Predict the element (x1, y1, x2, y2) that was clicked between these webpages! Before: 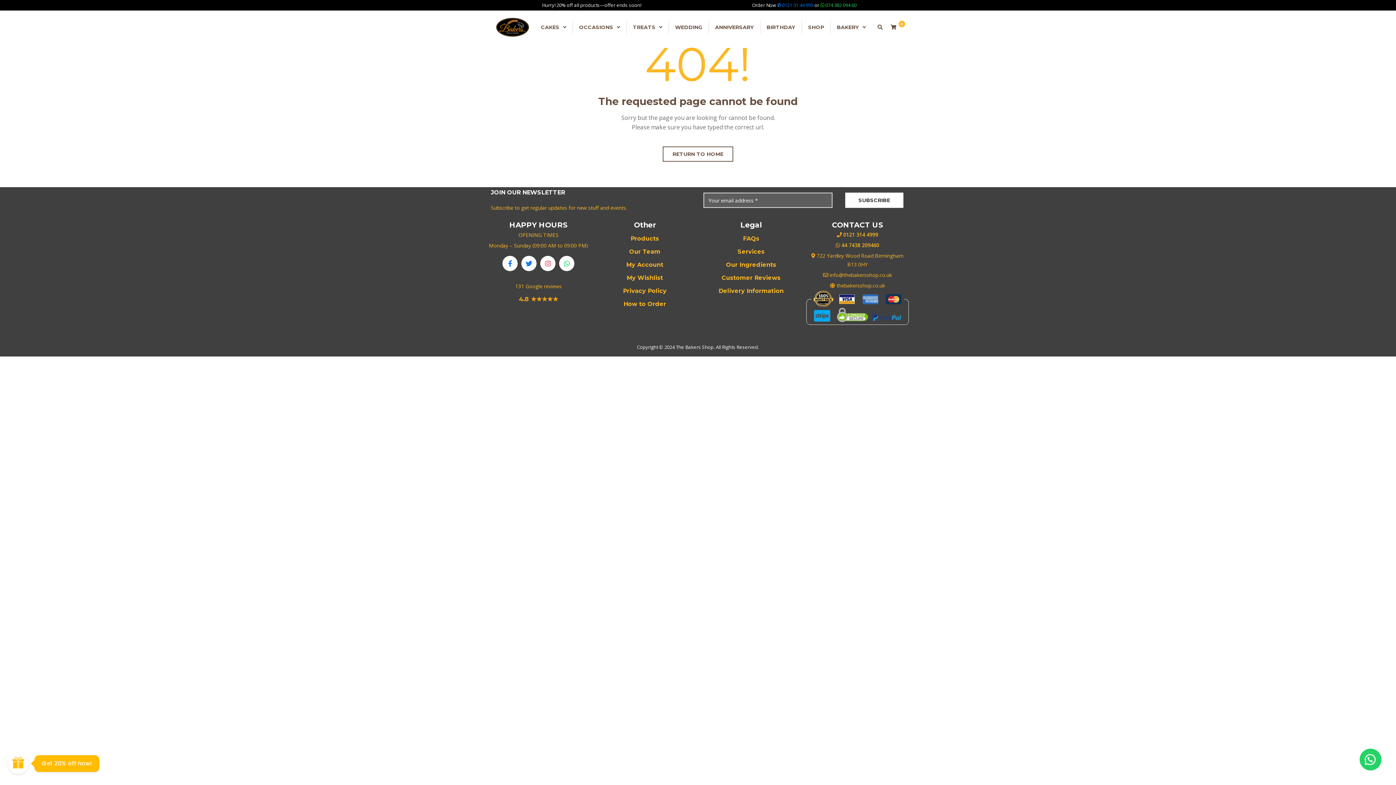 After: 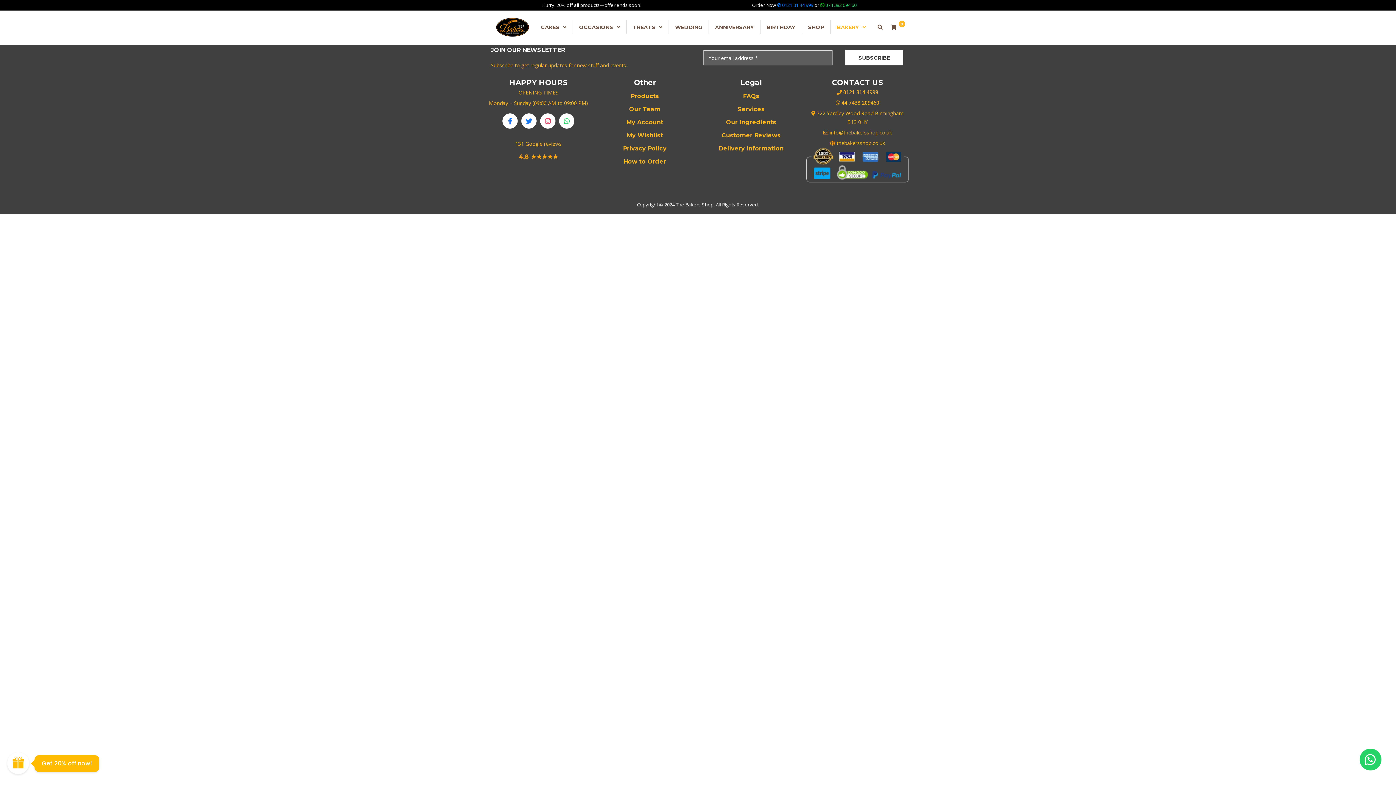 Action: bbox: (830, 20, 872, 34) label: BAKERY